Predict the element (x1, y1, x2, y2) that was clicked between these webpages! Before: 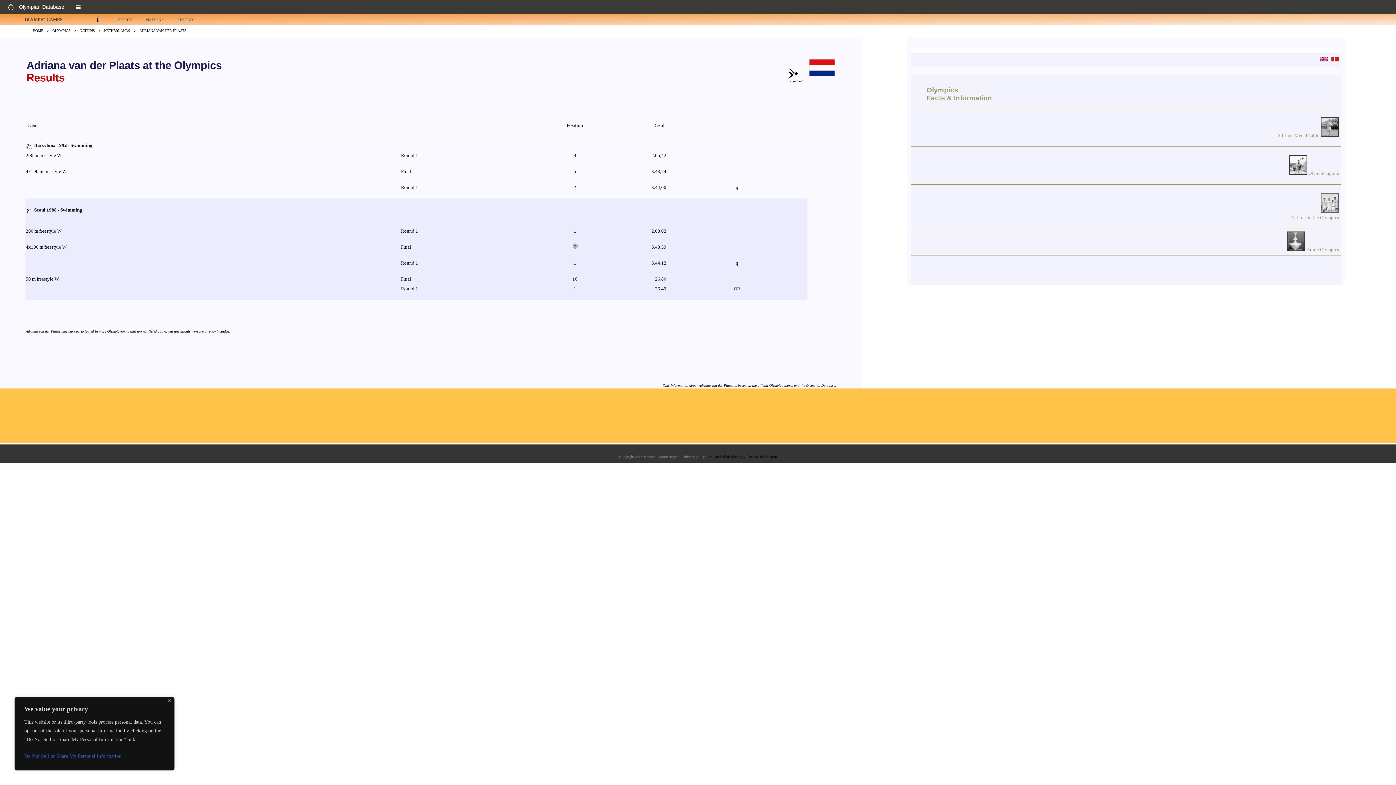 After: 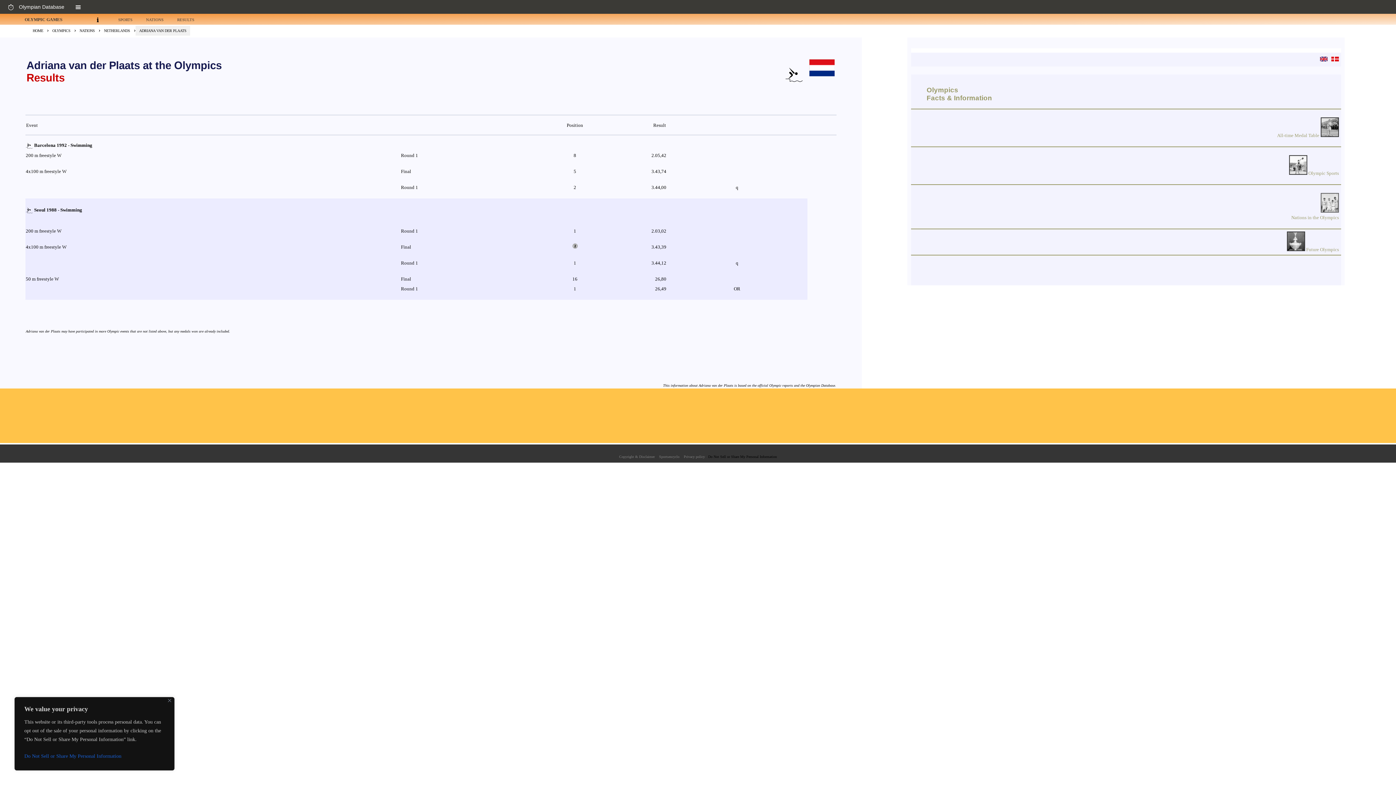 Action: bbox: (135, 25, 190, 35) label: ADRIANA VAN DER PLAATS